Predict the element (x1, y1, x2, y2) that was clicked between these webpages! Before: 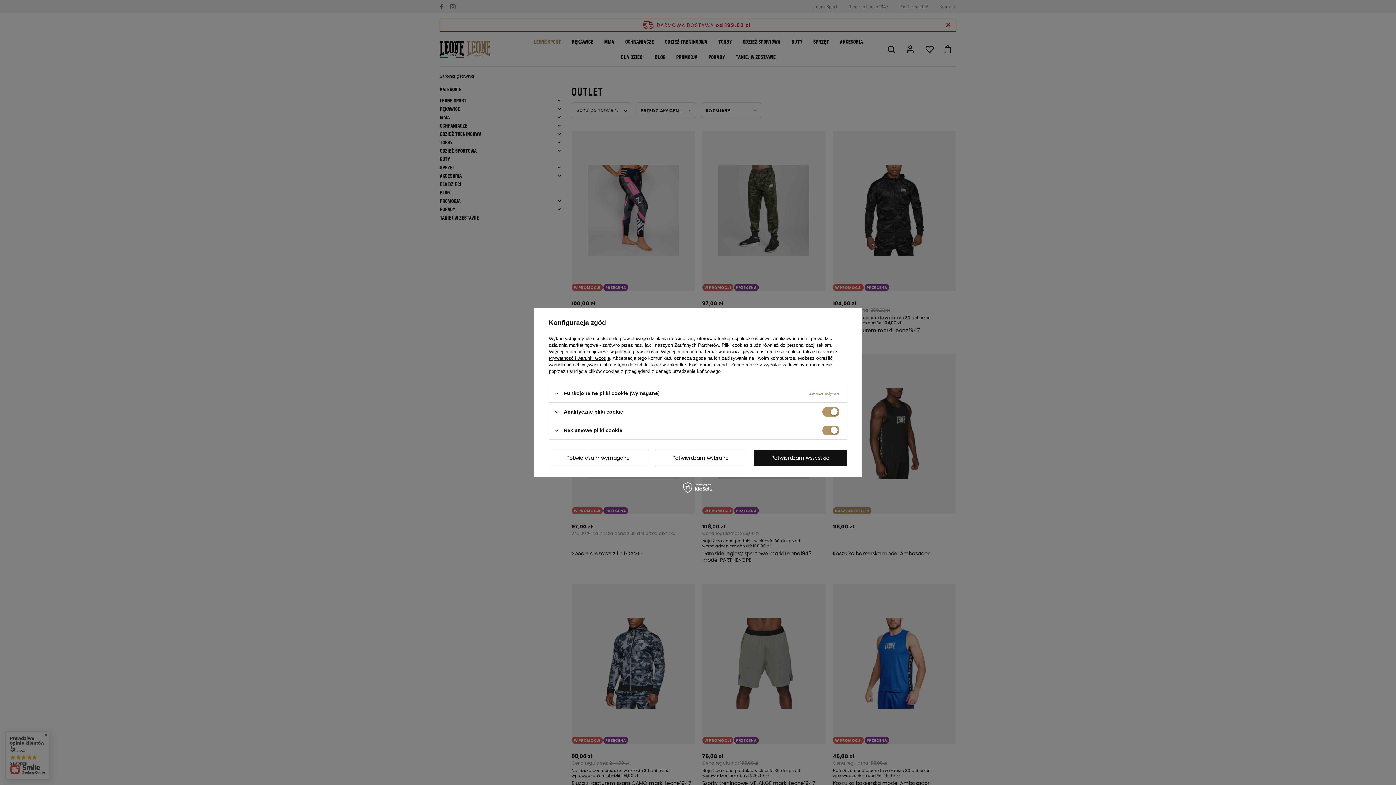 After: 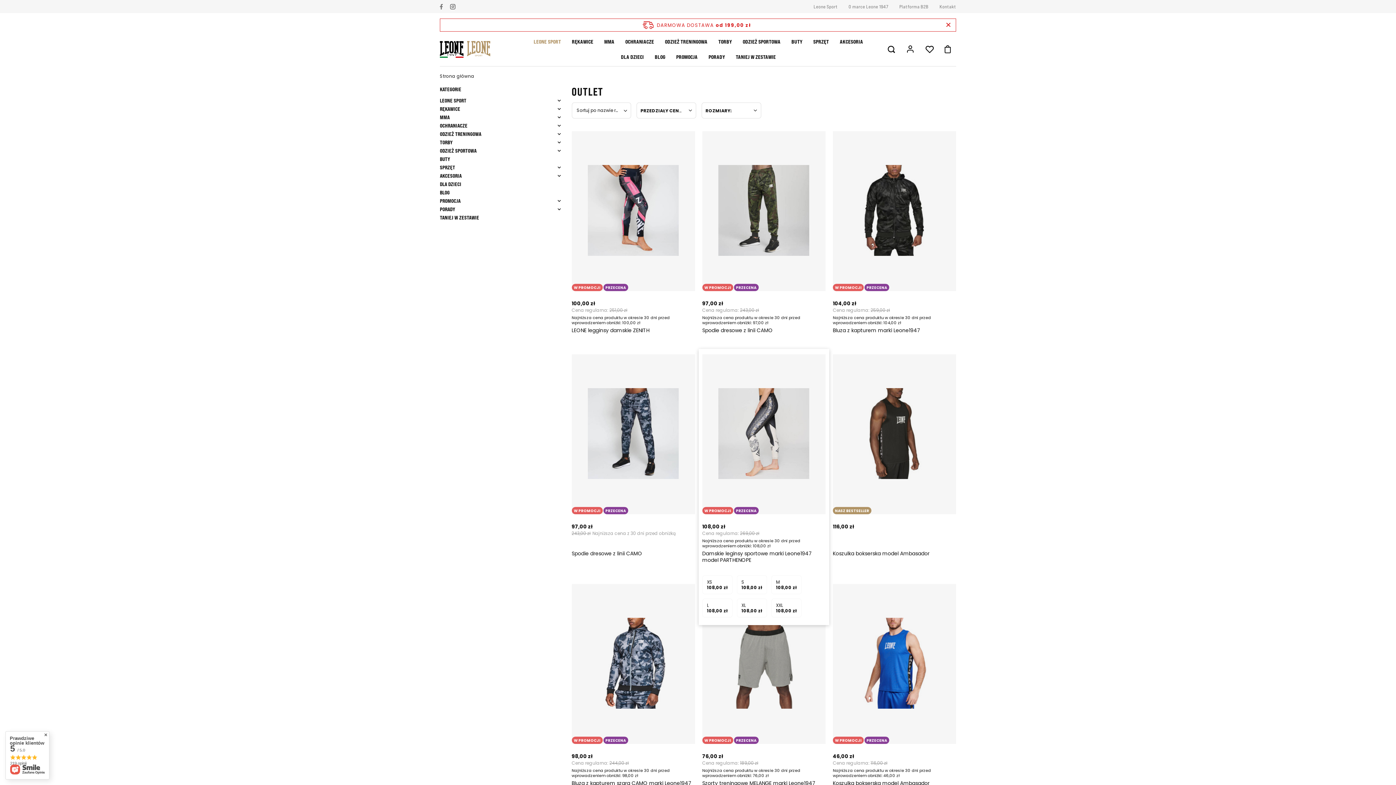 Action: label: Potwierdzam wszystkie bbox: (753, 449, 847, 466)